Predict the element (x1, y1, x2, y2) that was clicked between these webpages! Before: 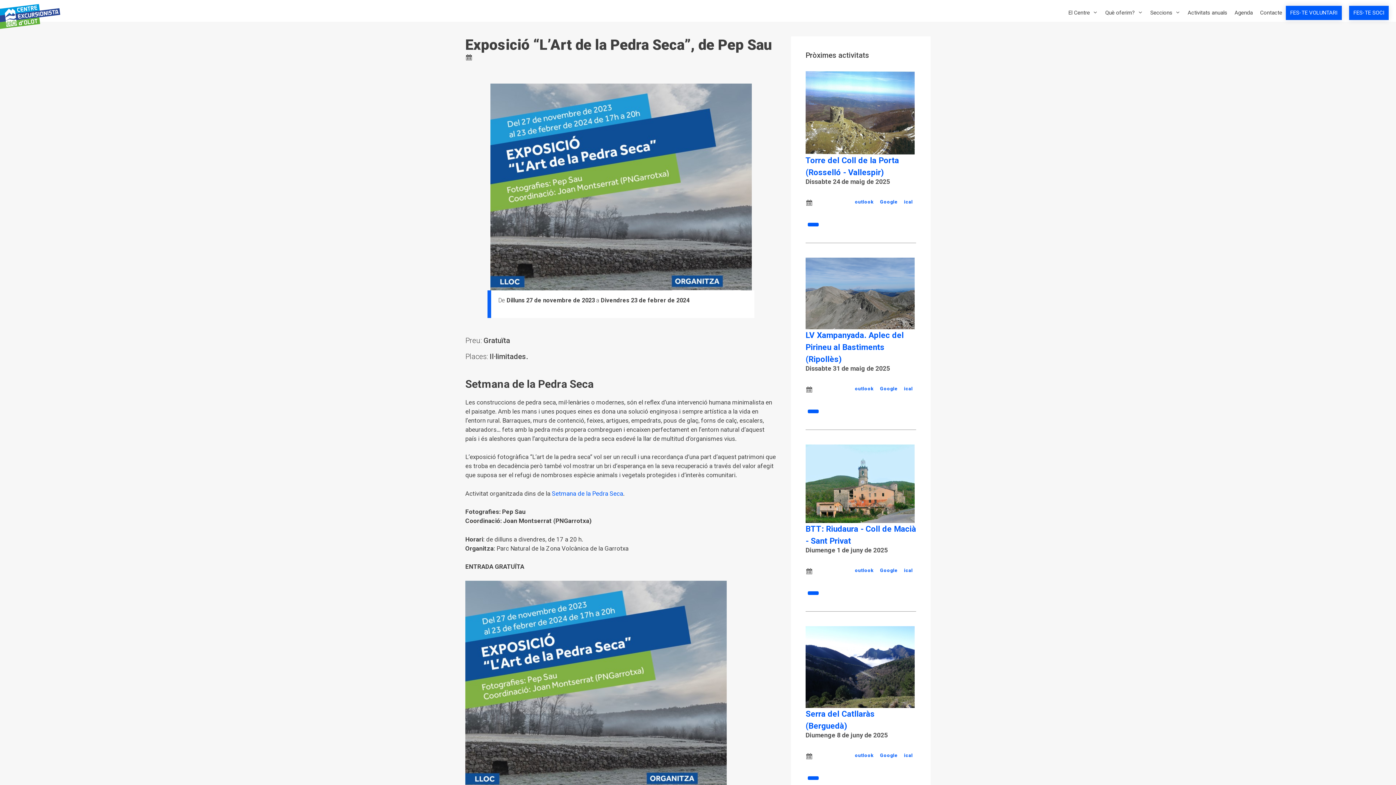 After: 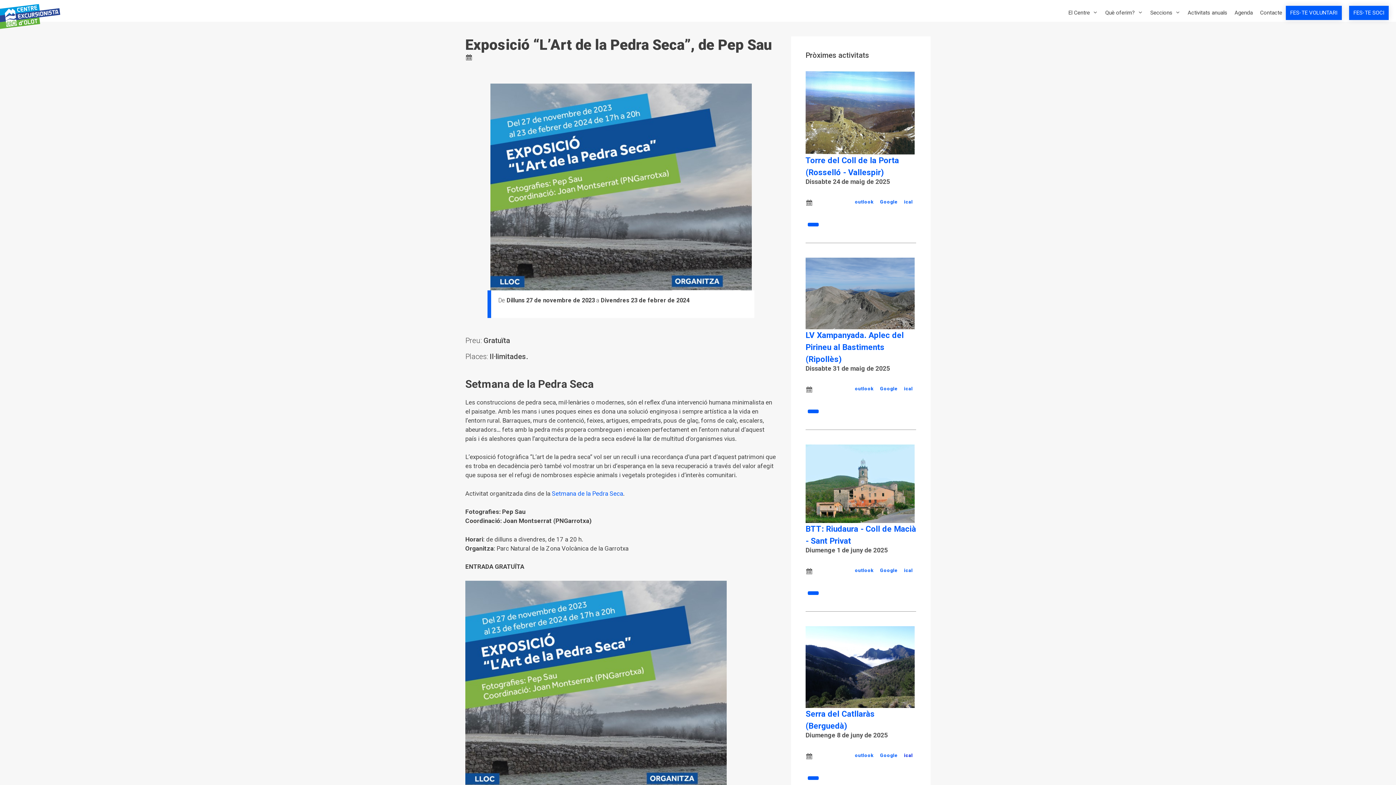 Action: label: ical bbox: (901, 753, 915, 758)